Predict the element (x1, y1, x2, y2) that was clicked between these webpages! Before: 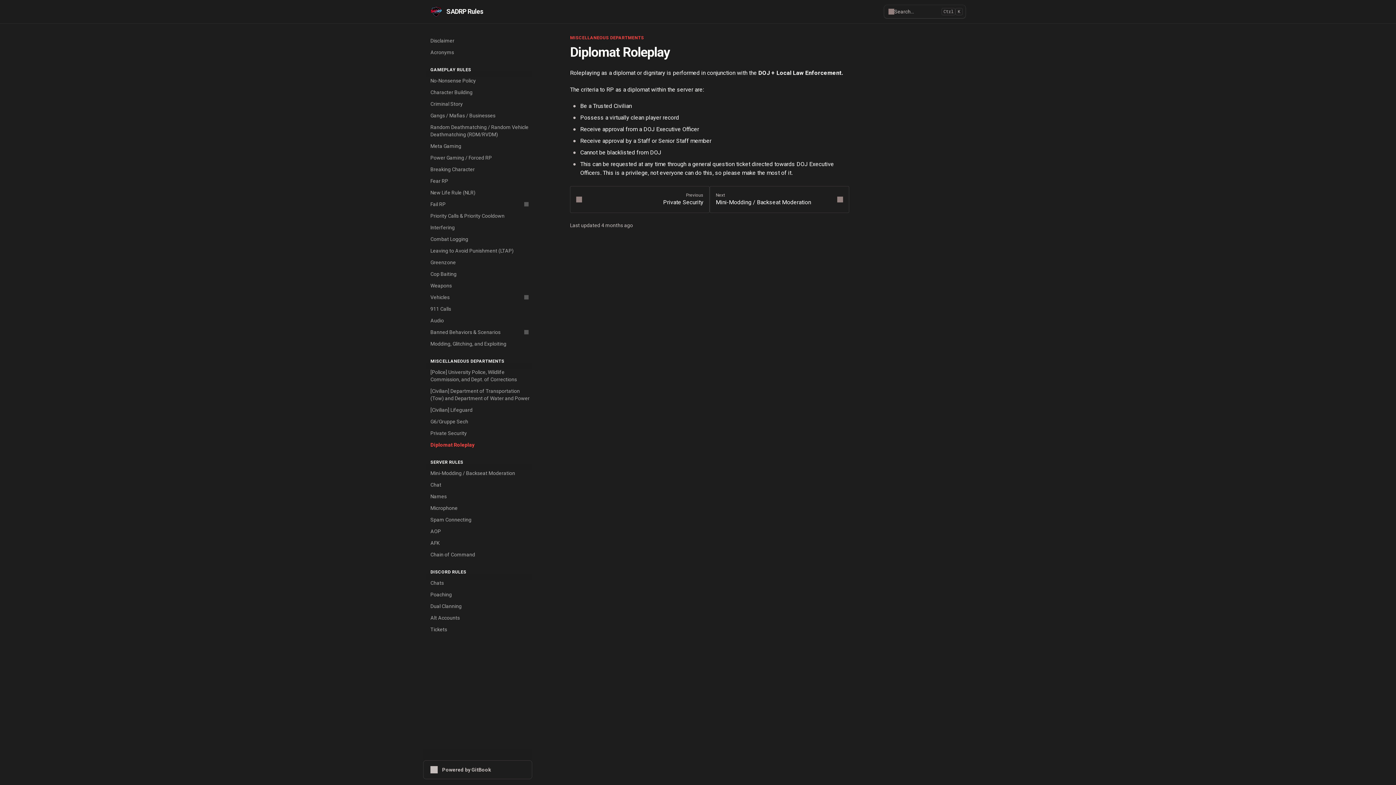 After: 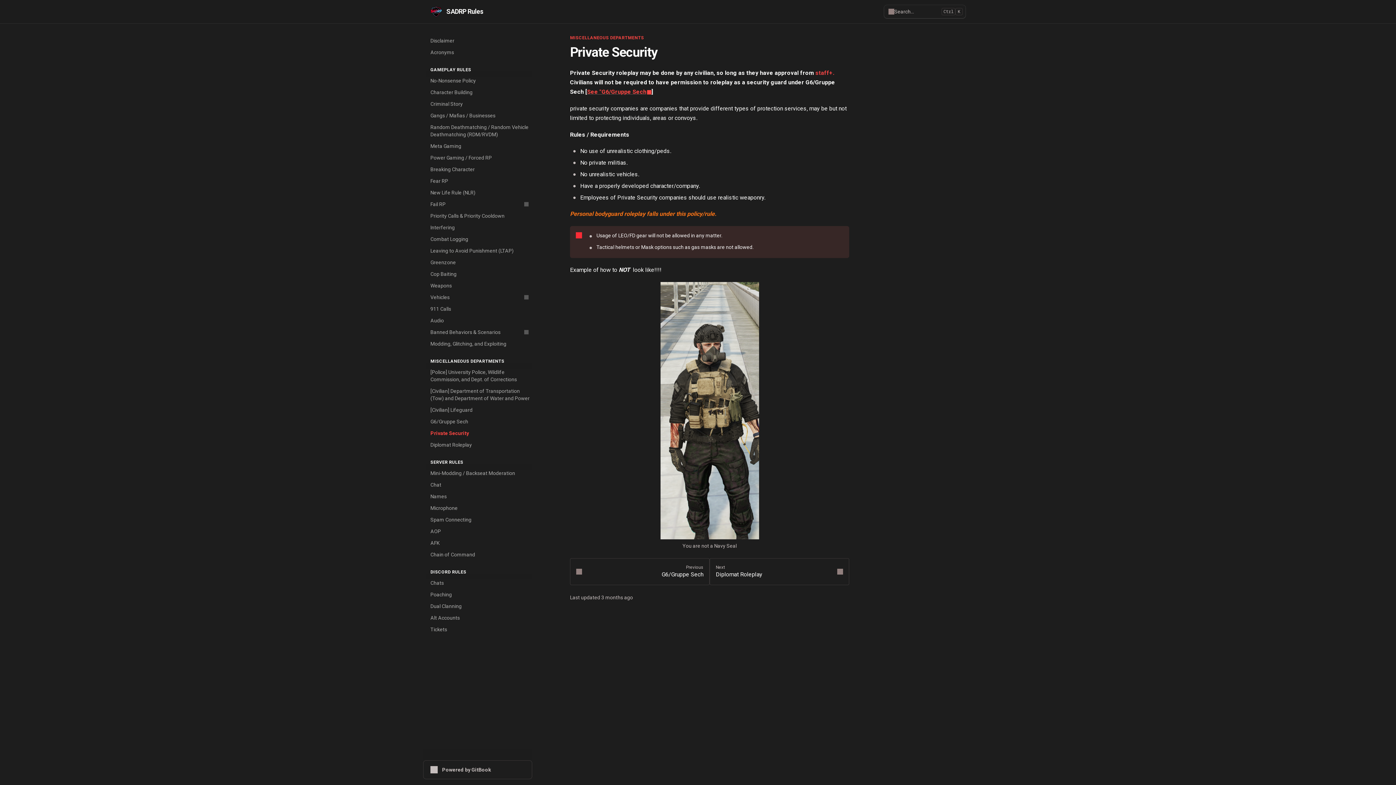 Action: label: Previous
Private Security bbox: (570, 186, 709, 213)